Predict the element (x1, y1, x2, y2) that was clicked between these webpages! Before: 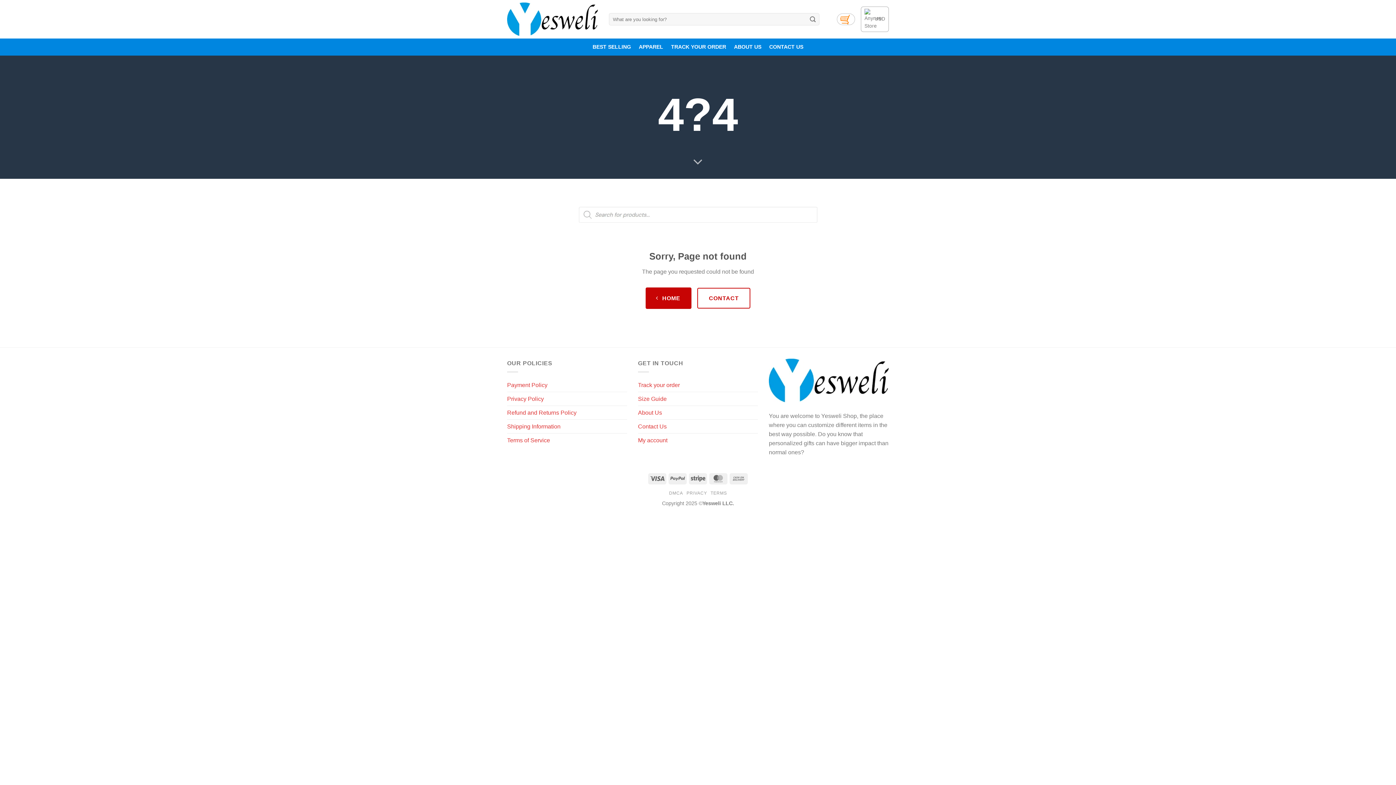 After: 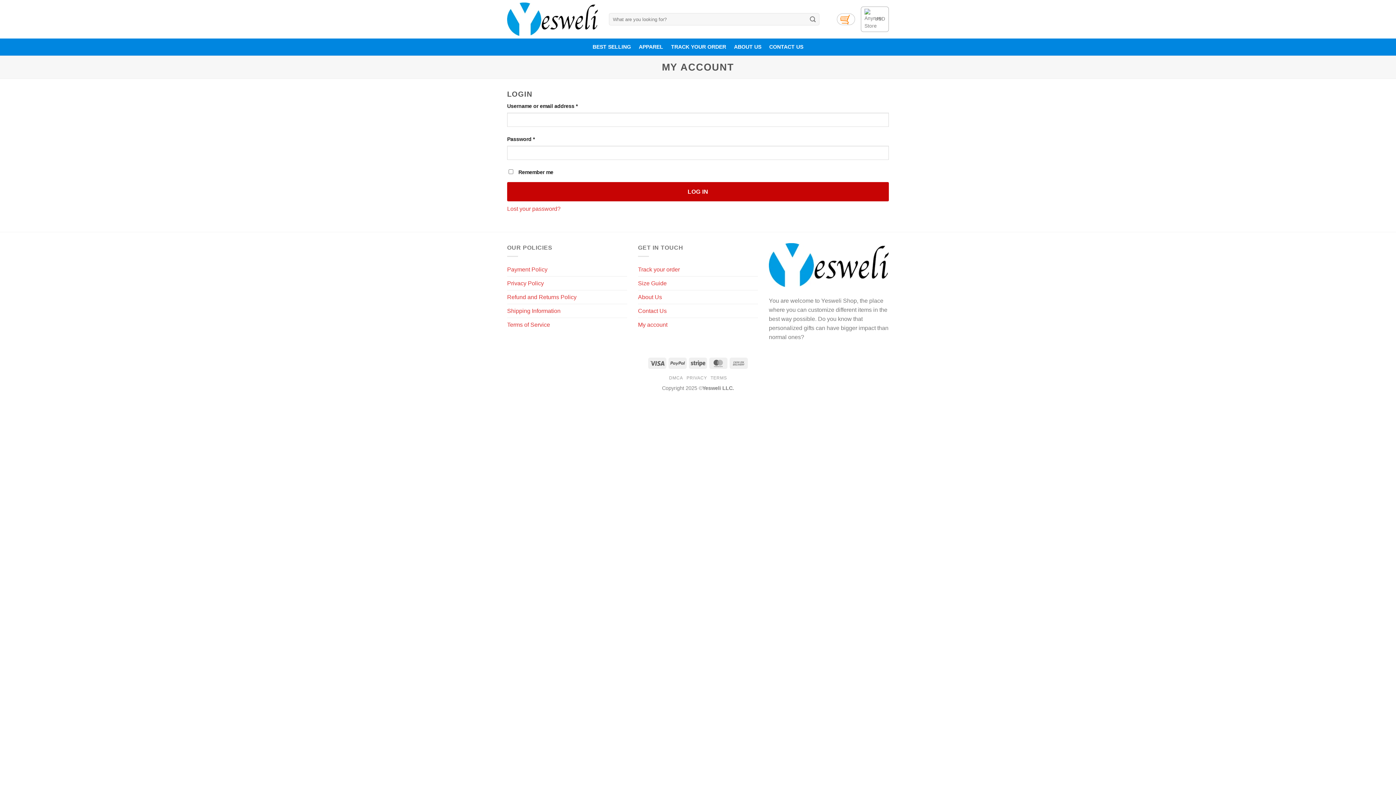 Action: bbox: (638, 433, 667, 447) label: My account